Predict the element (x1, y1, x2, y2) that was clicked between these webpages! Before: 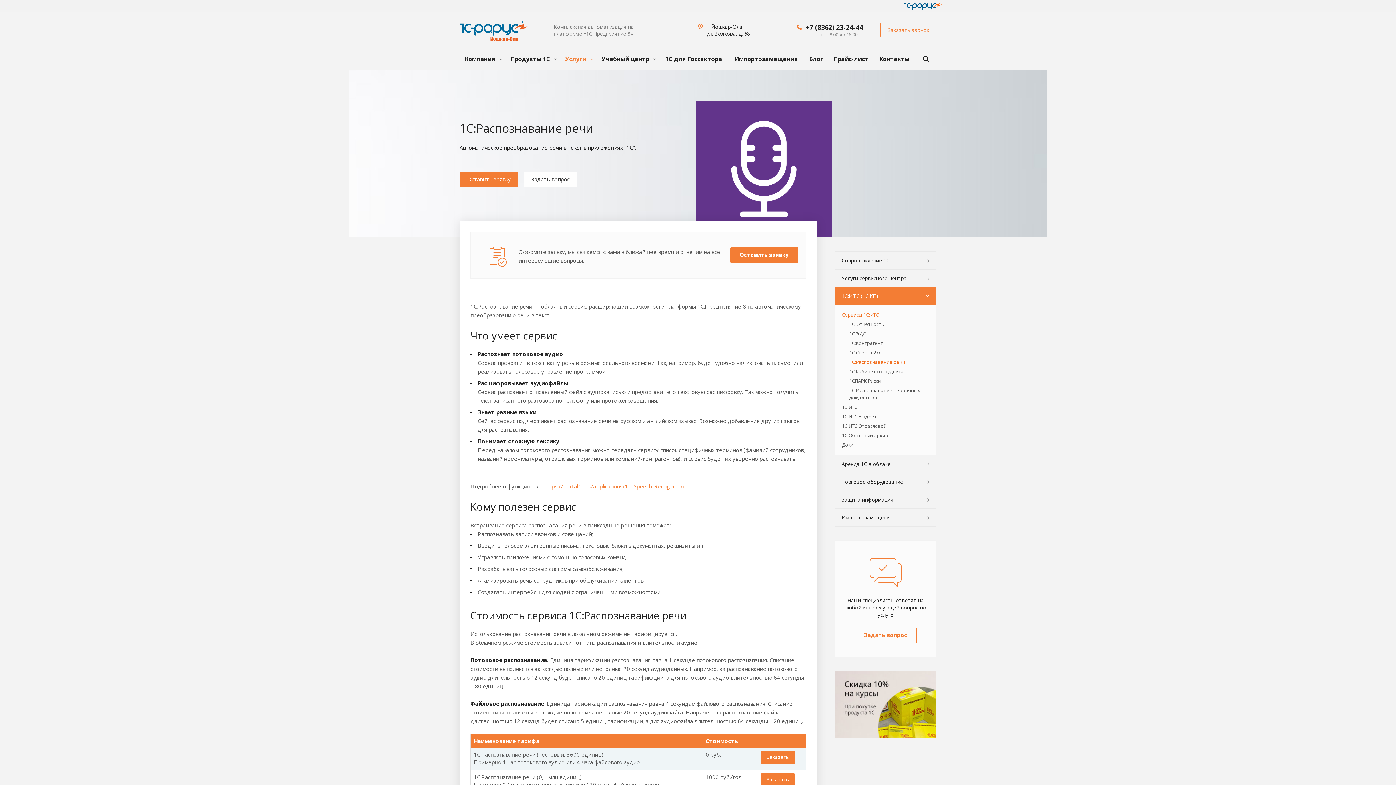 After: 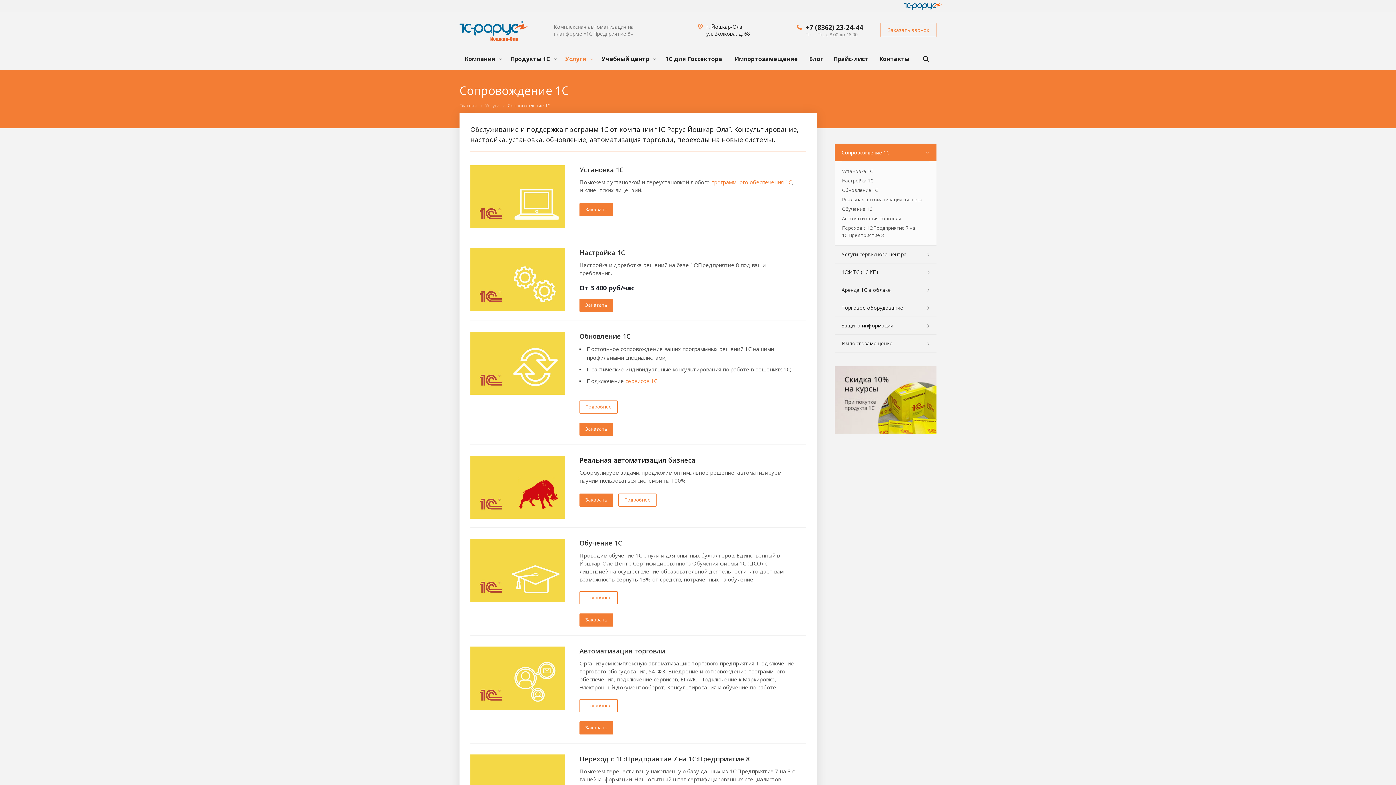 Action: bbox: (834, 251, 936, 269) label: Сопровождение 1С